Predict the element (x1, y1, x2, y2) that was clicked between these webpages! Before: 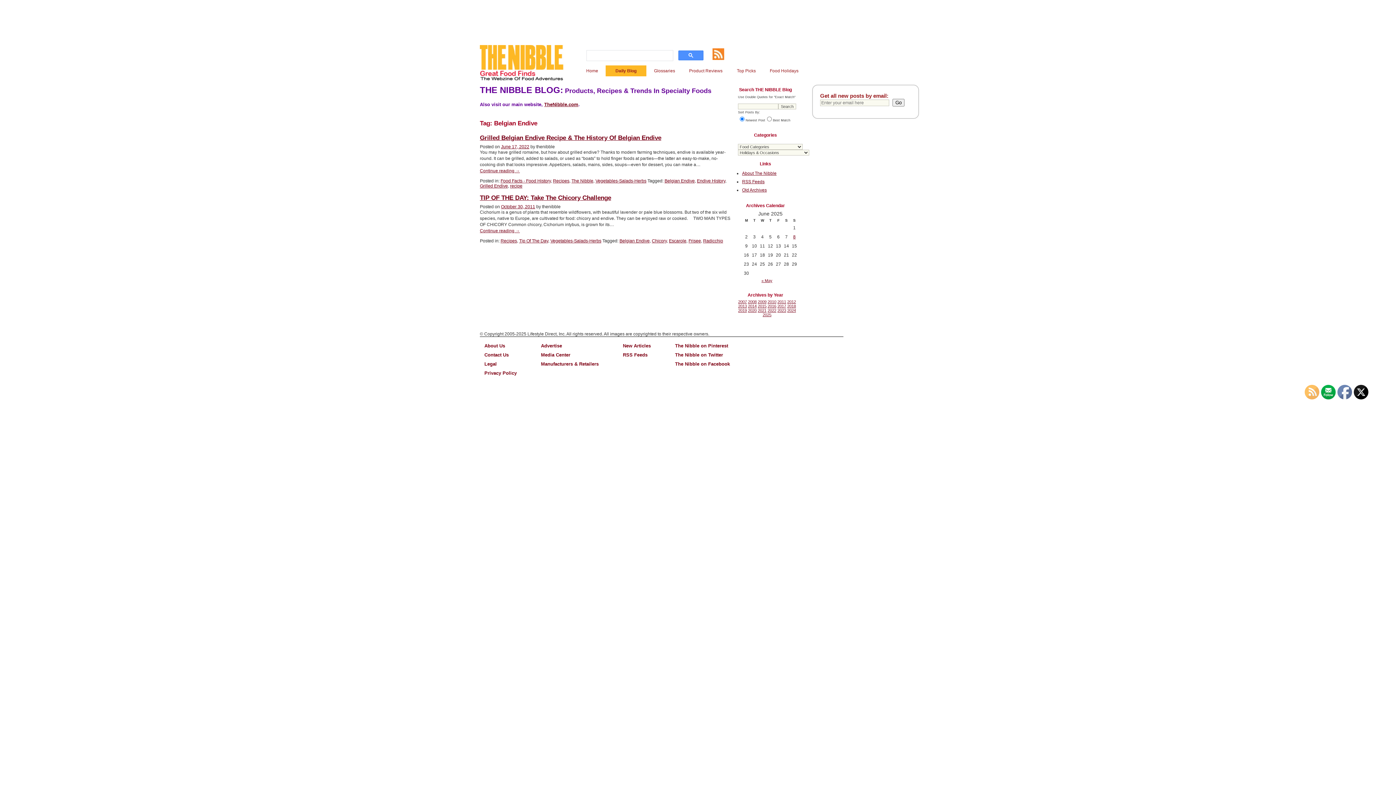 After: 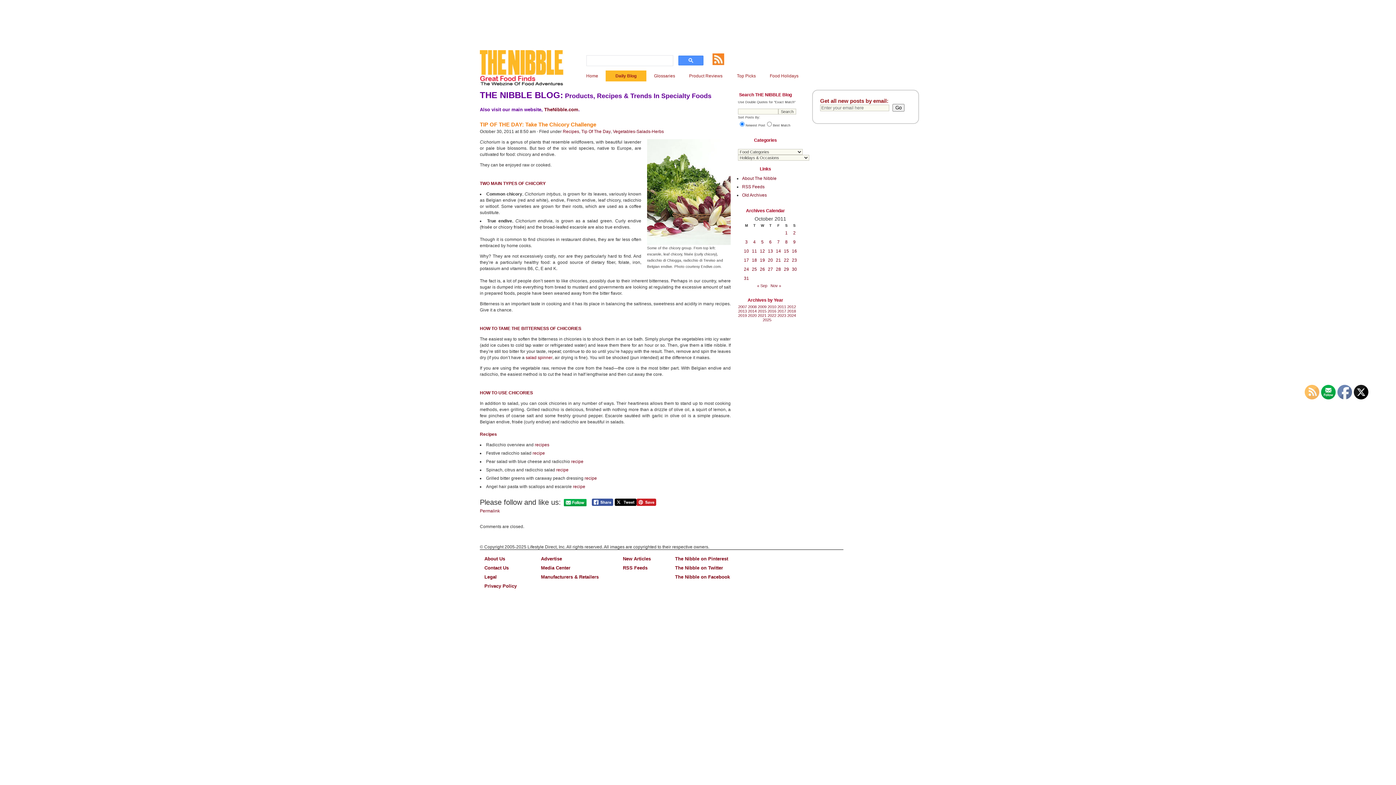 Action: label: October 30, 2011 bbox: (501, 204, 535, 209)